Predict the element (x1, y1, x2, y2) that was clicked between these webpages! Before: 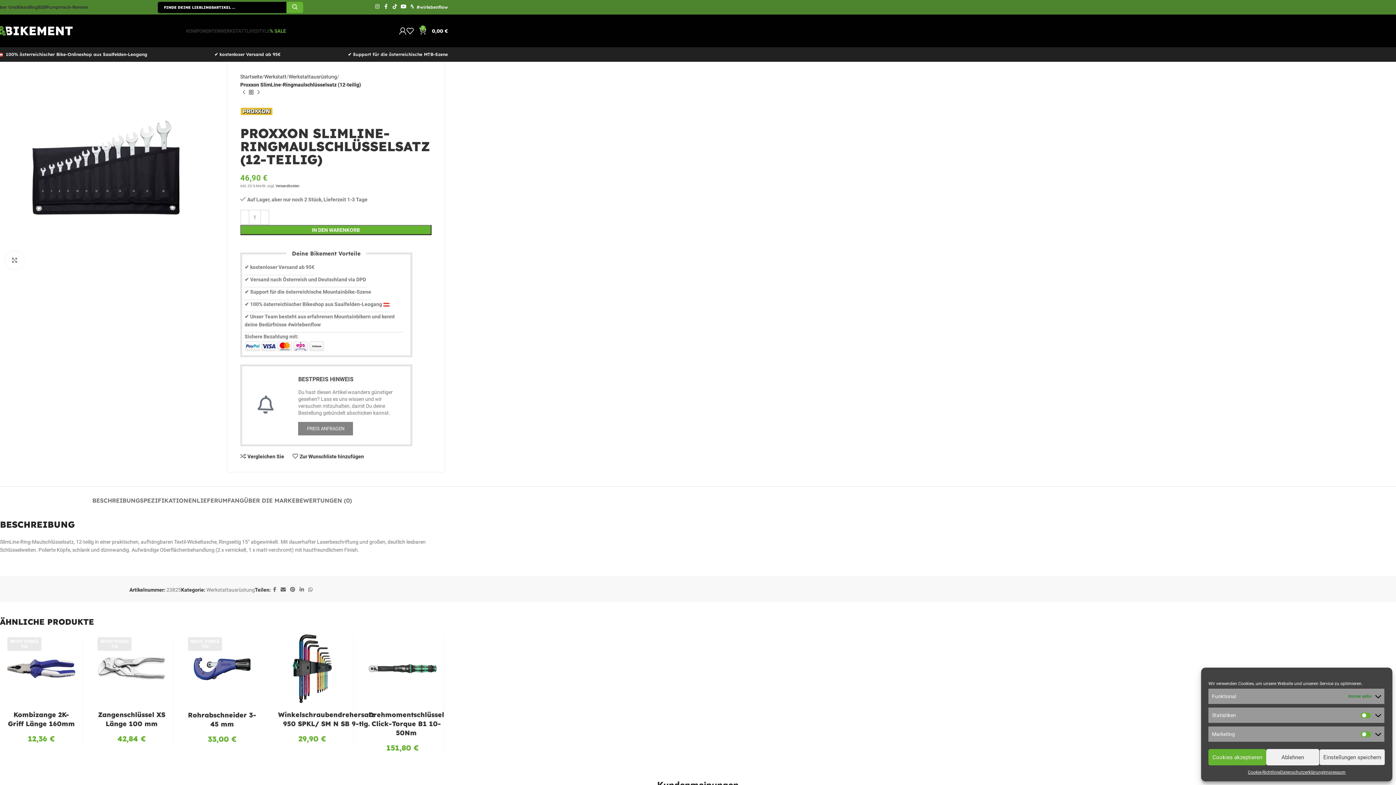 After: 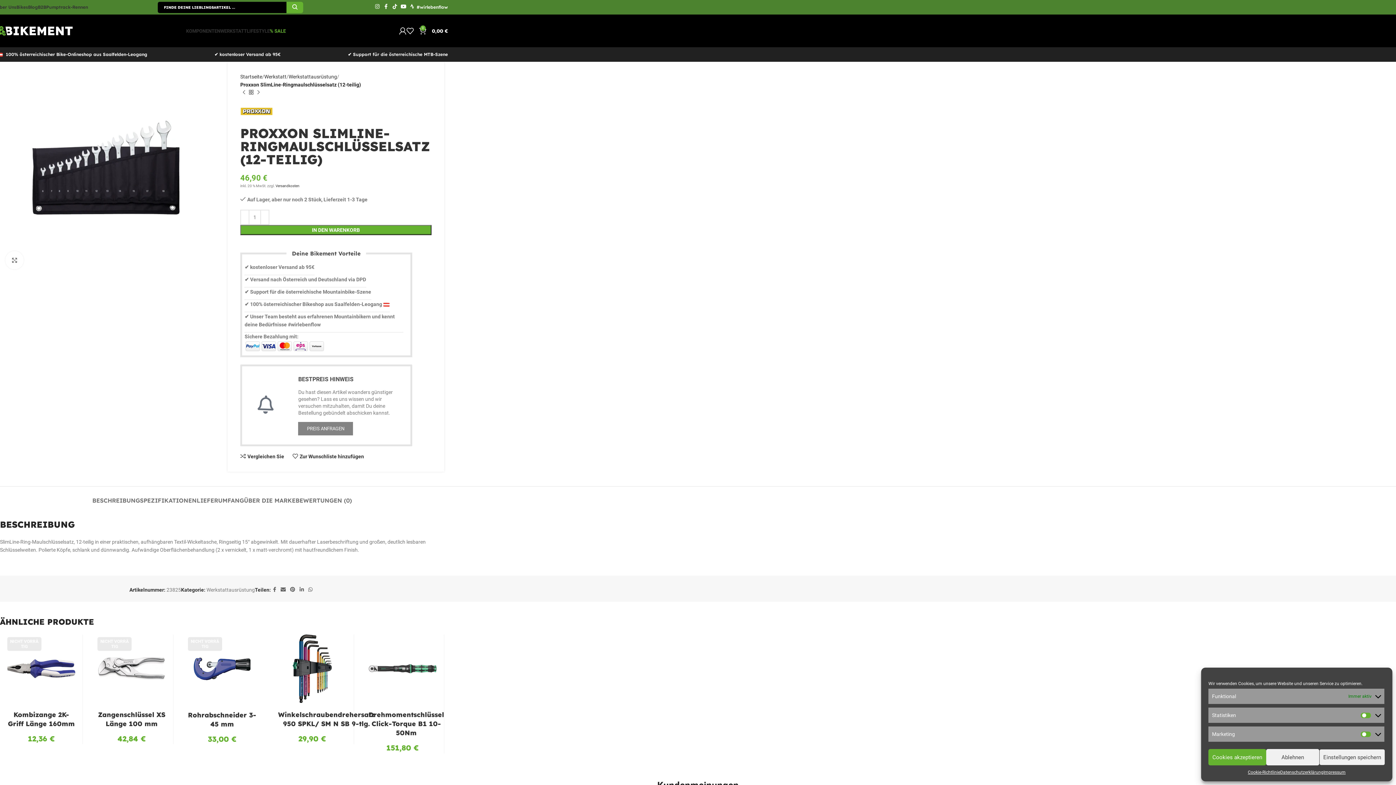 Action: bbox: (383, 4, 388, 9)